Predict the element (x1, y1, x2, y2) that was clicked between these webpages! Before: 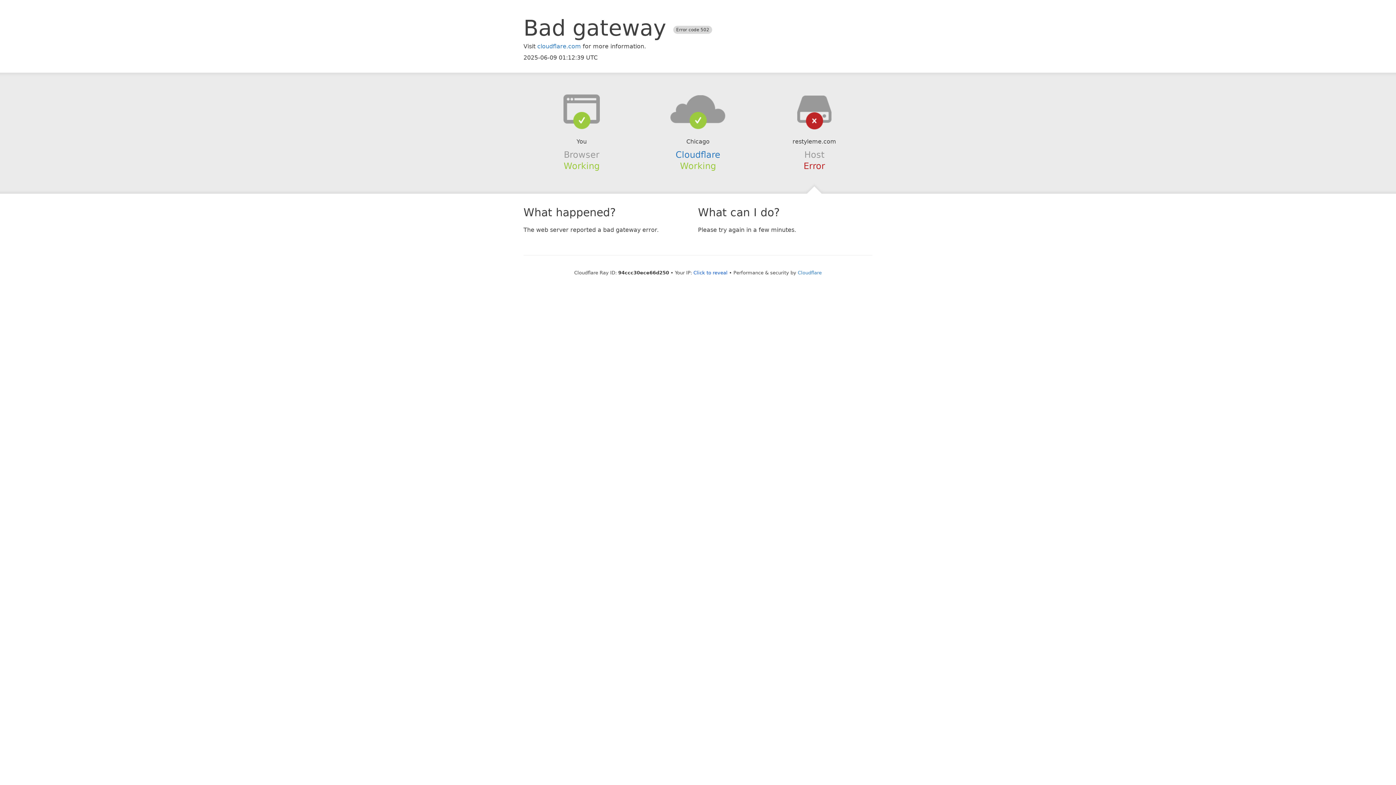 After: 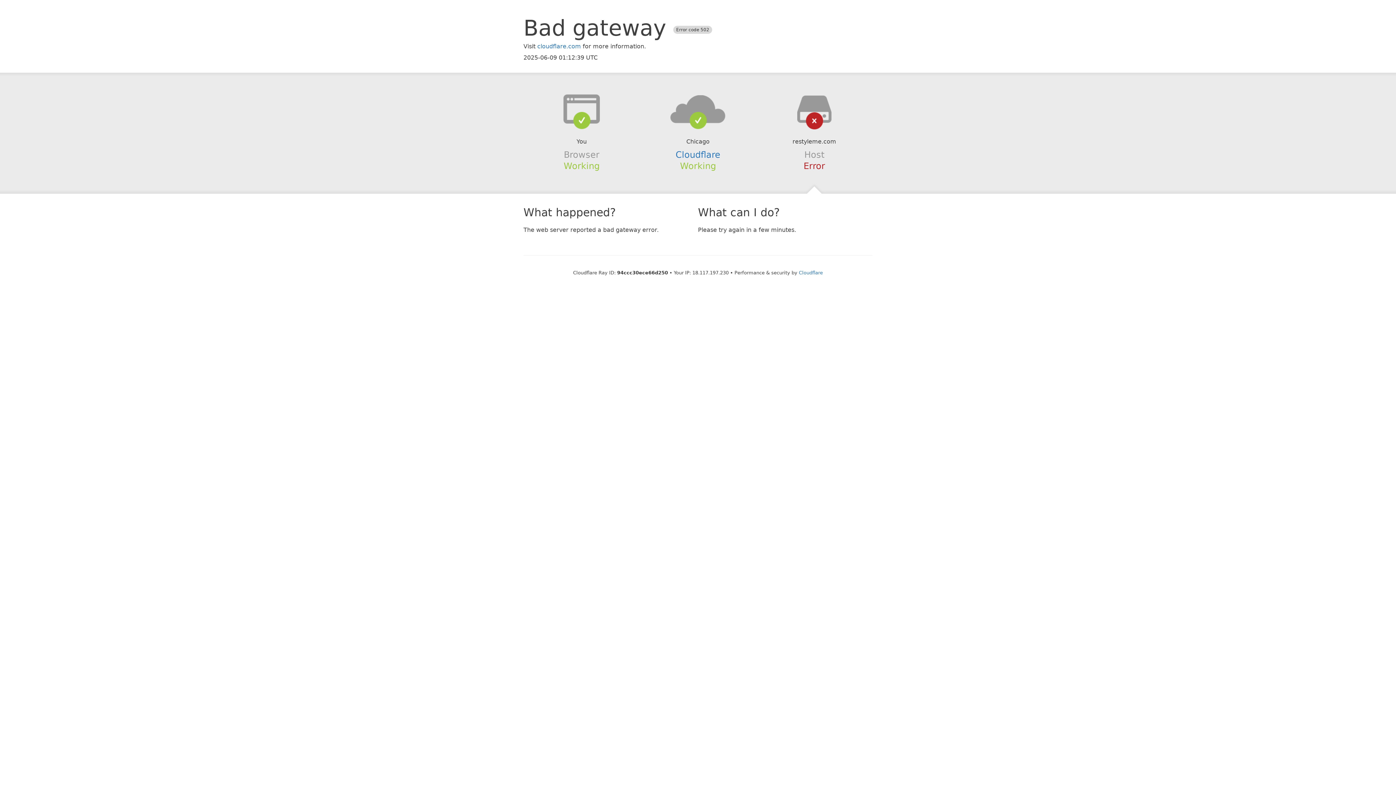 Action: bbox: (693, 270, 727, 275) label: Click to reveal